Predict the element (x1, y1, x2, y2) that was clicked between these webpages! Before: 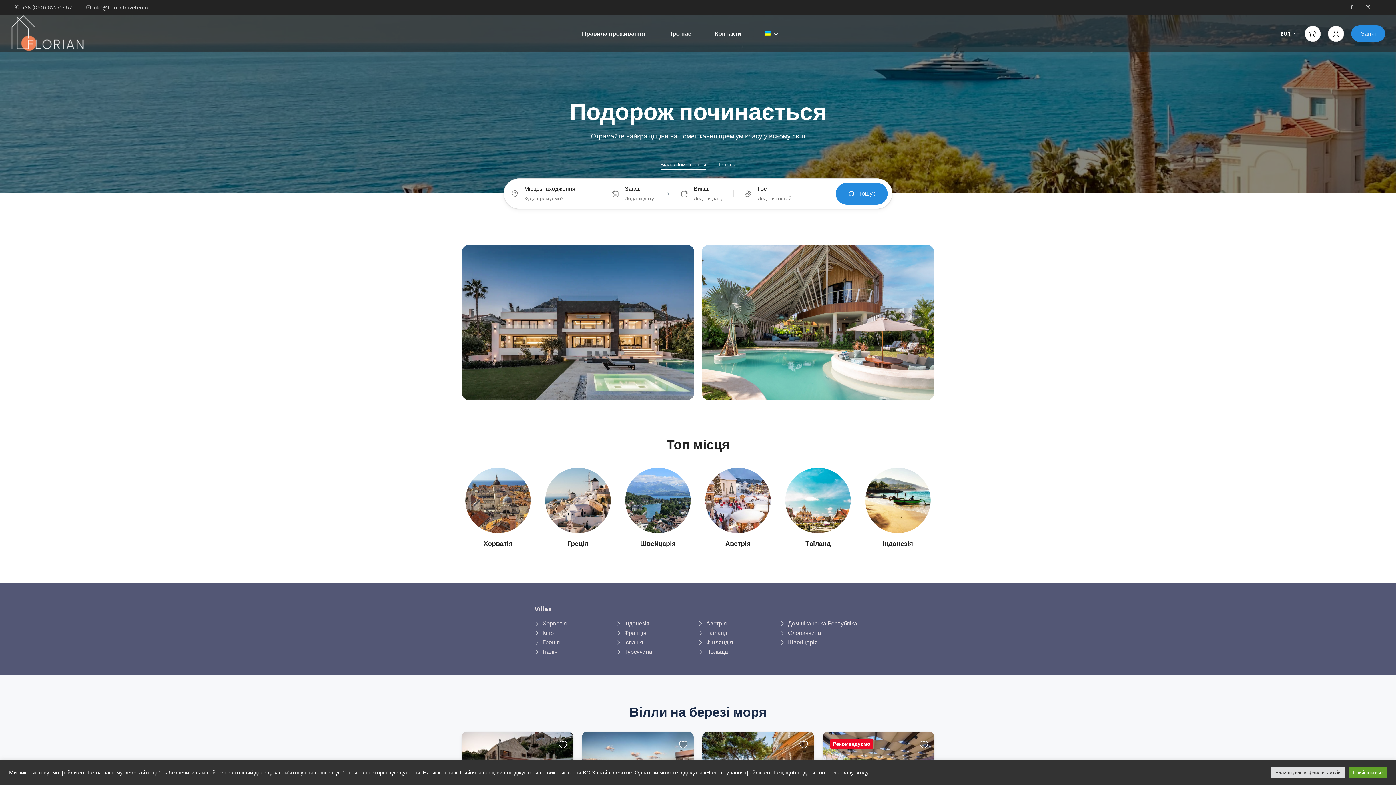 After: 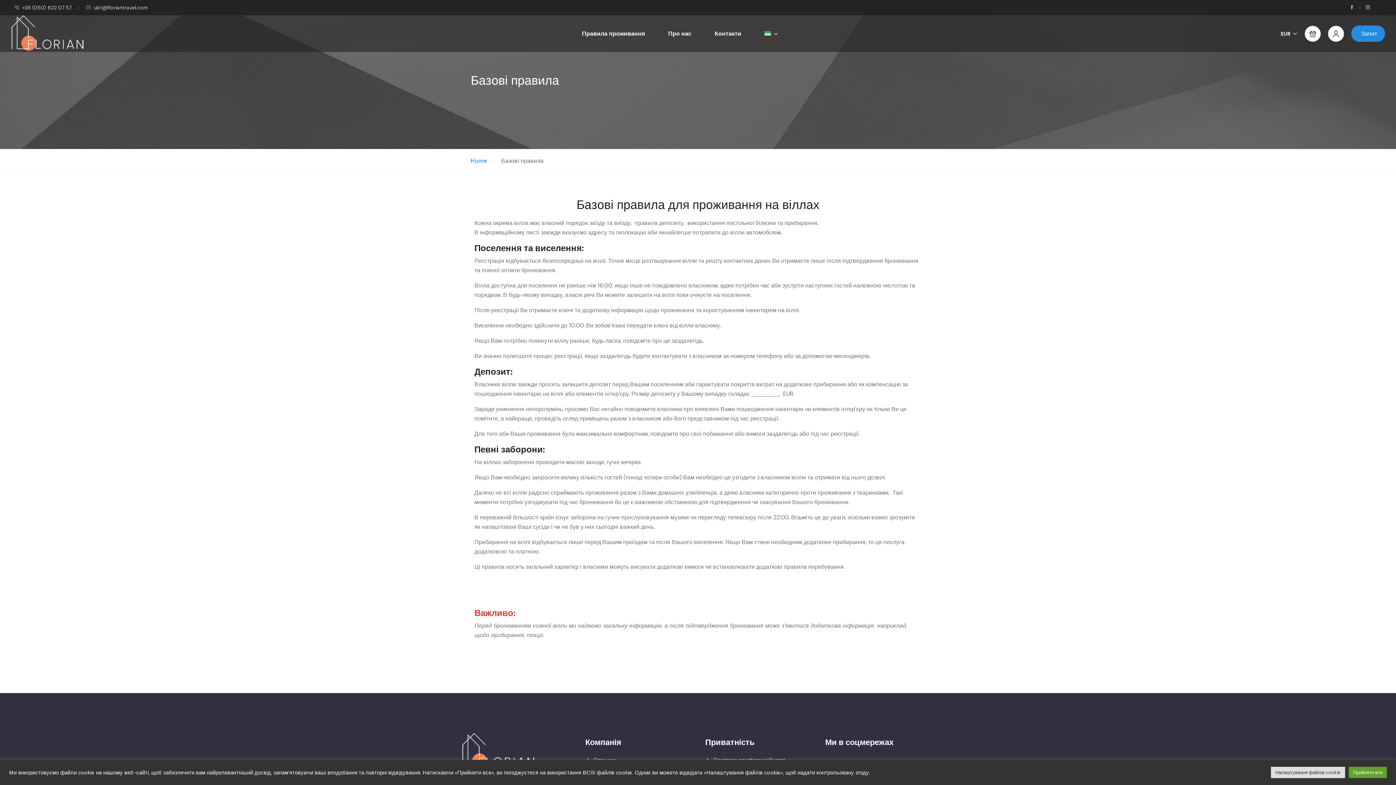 Action: label: Правила проживання bbox: (571, 17, 656, 50)